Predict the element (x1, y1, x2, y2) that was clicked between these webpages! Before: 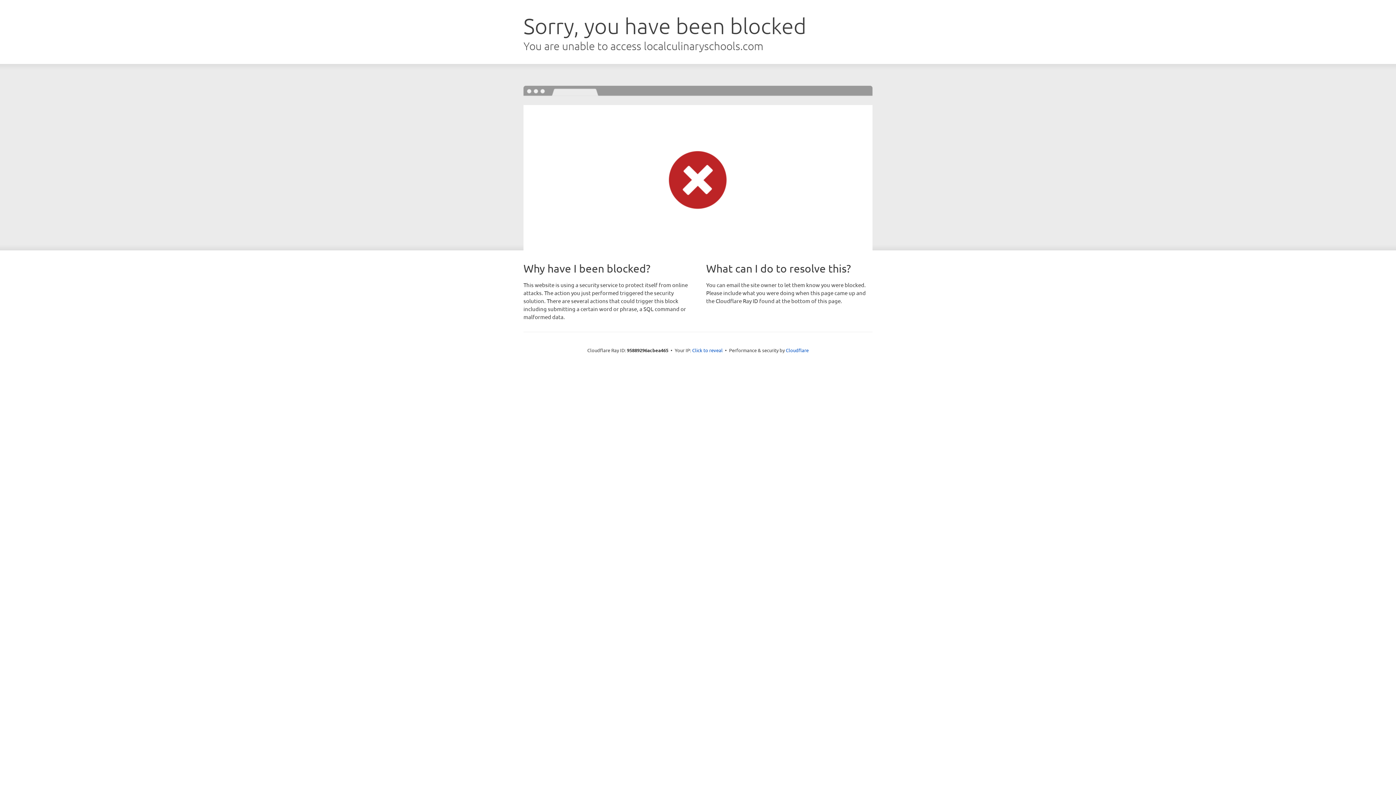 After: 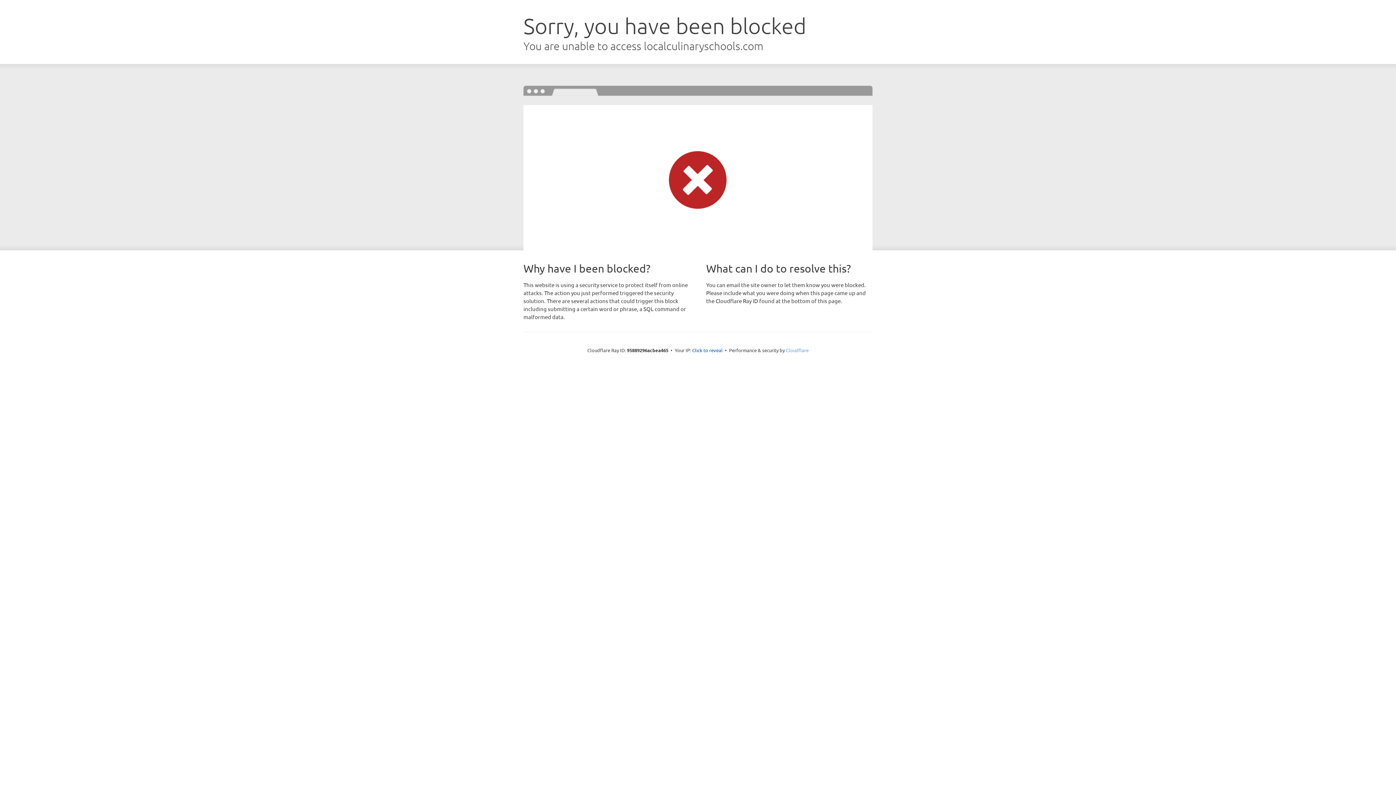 Action: bbox: (786, 347, 808, 353) label: Cloudflare